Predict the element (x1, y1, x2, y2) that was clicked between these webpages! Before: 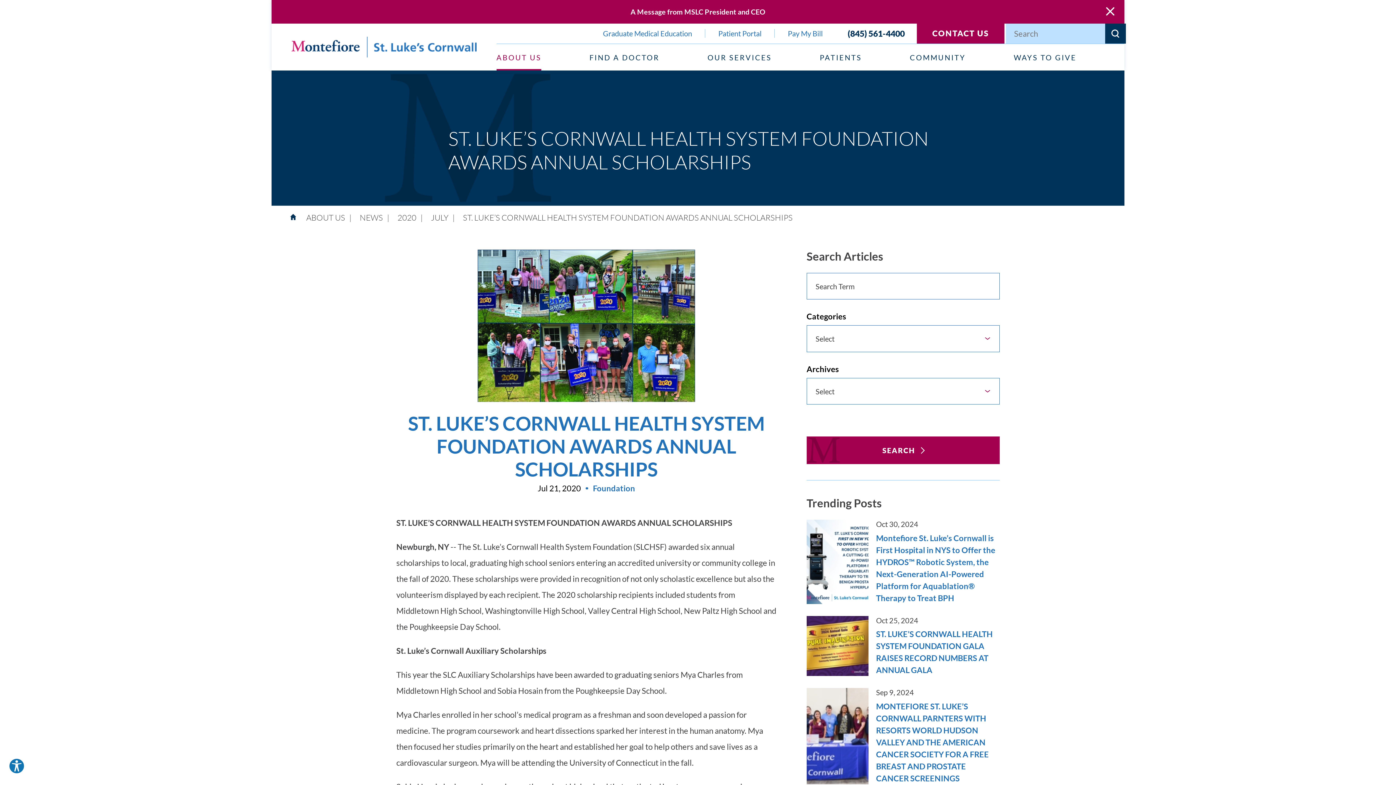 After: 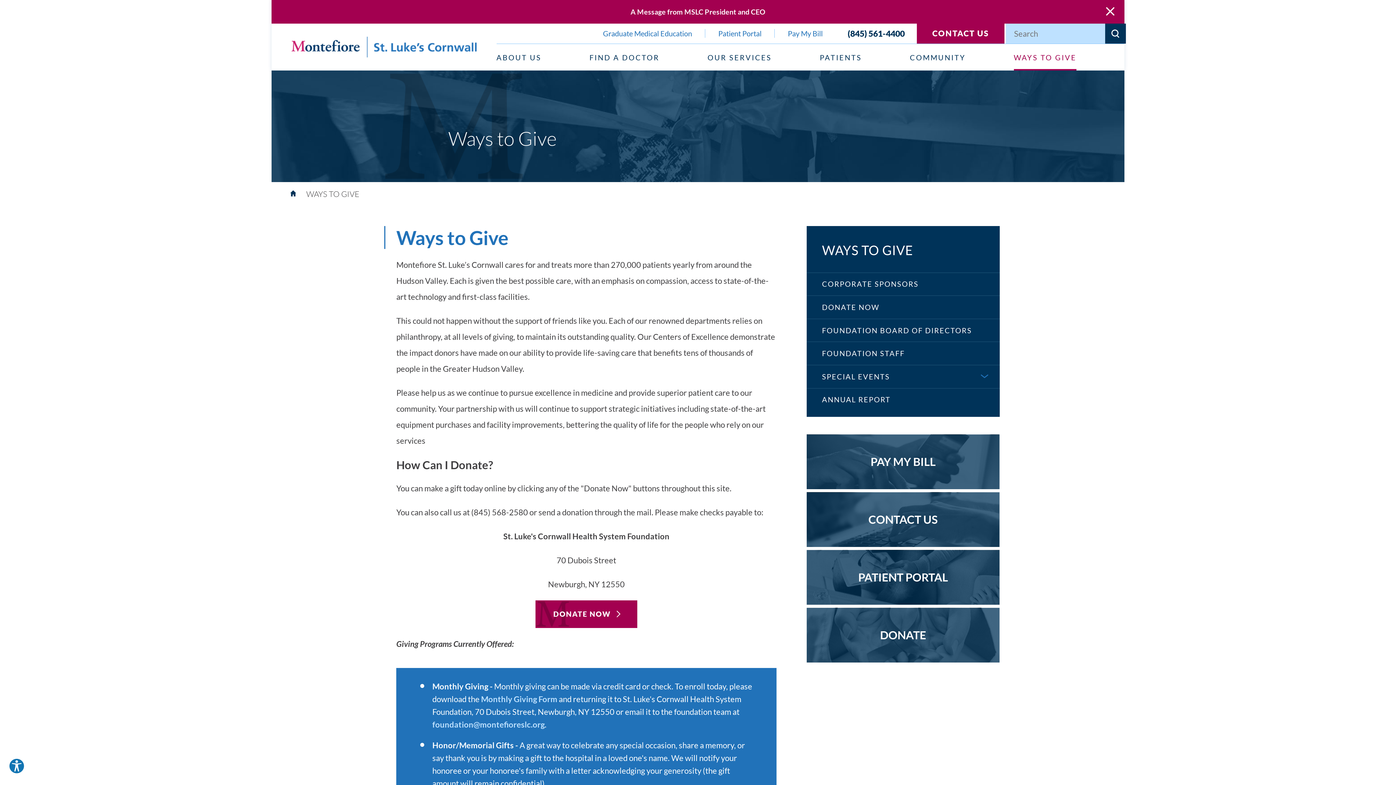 Action: label: WAYS TO GIVE bbox: (1014, 43, 1076, 70)